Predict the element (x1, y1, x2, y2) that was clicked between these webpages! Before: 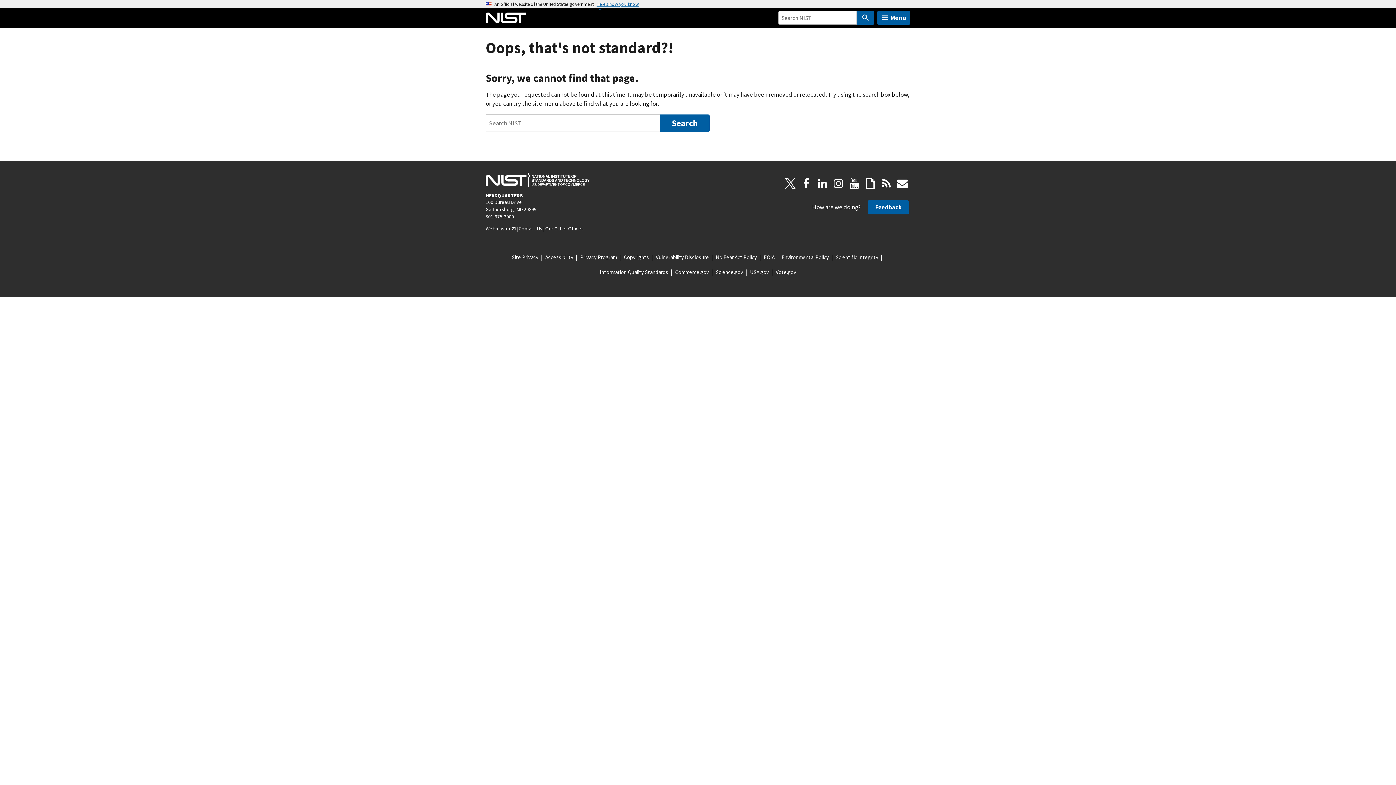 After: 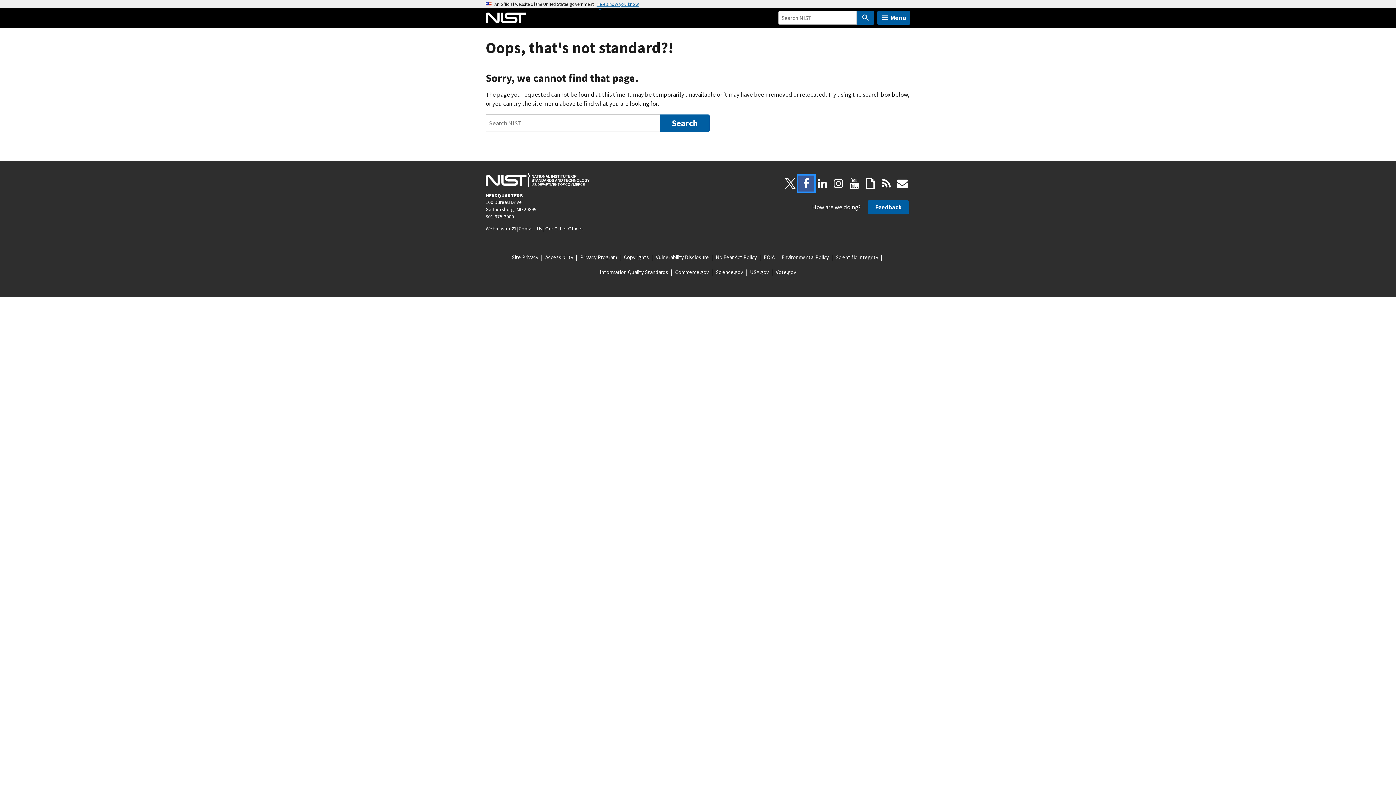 Action: label: Facebook bbox: (798, 175, 814, 191)